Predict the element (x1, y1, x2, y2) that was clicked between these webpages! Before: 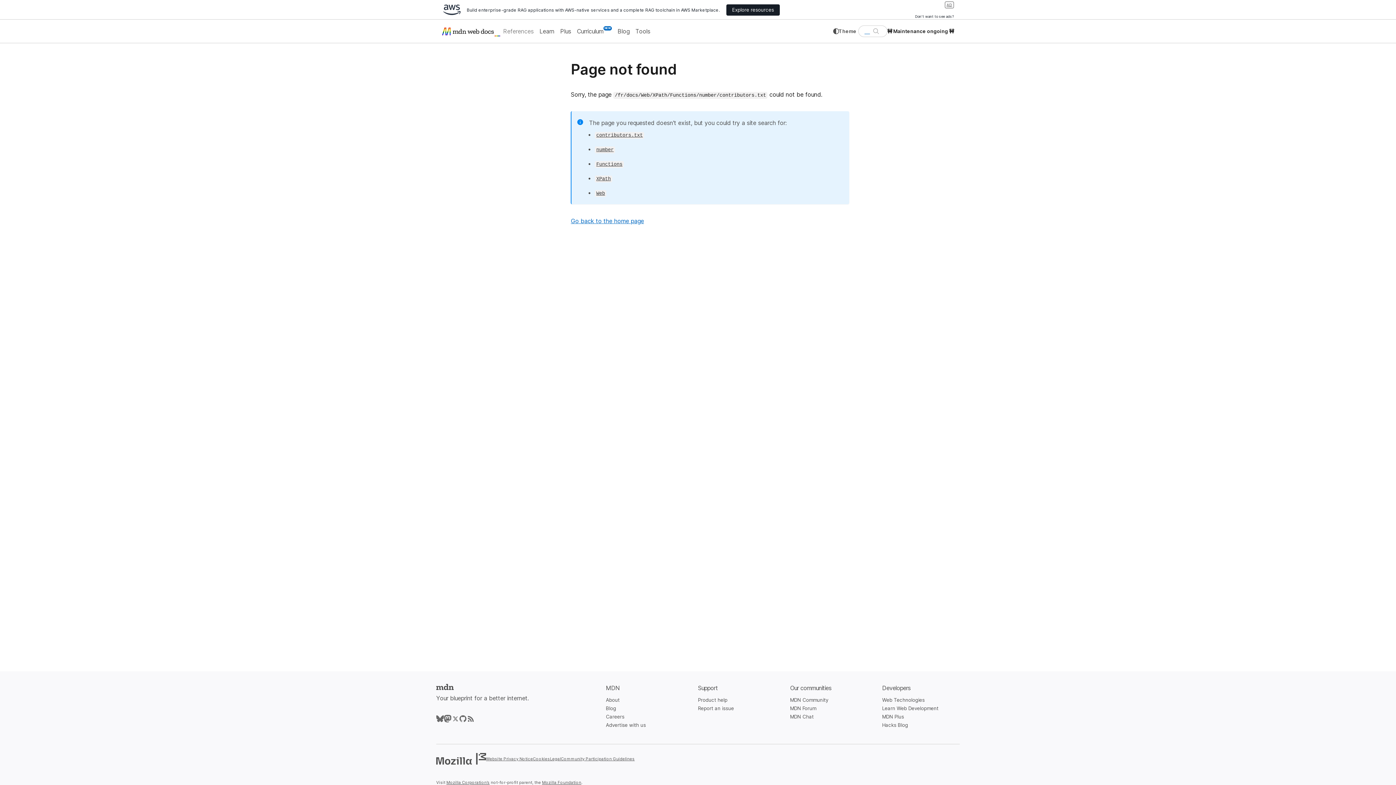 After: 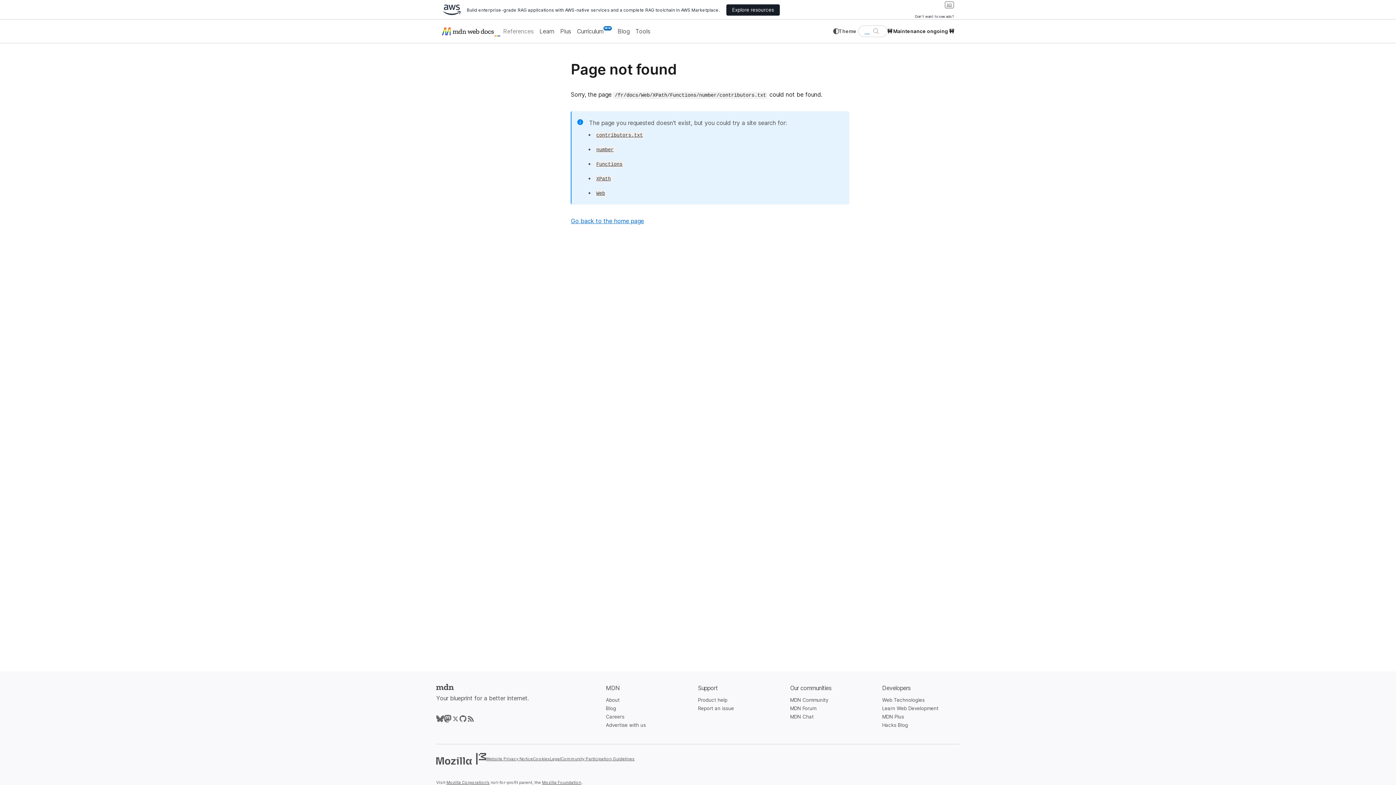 Action: bbox: (444, 715, 451, 722) label: MDN on Mastodon